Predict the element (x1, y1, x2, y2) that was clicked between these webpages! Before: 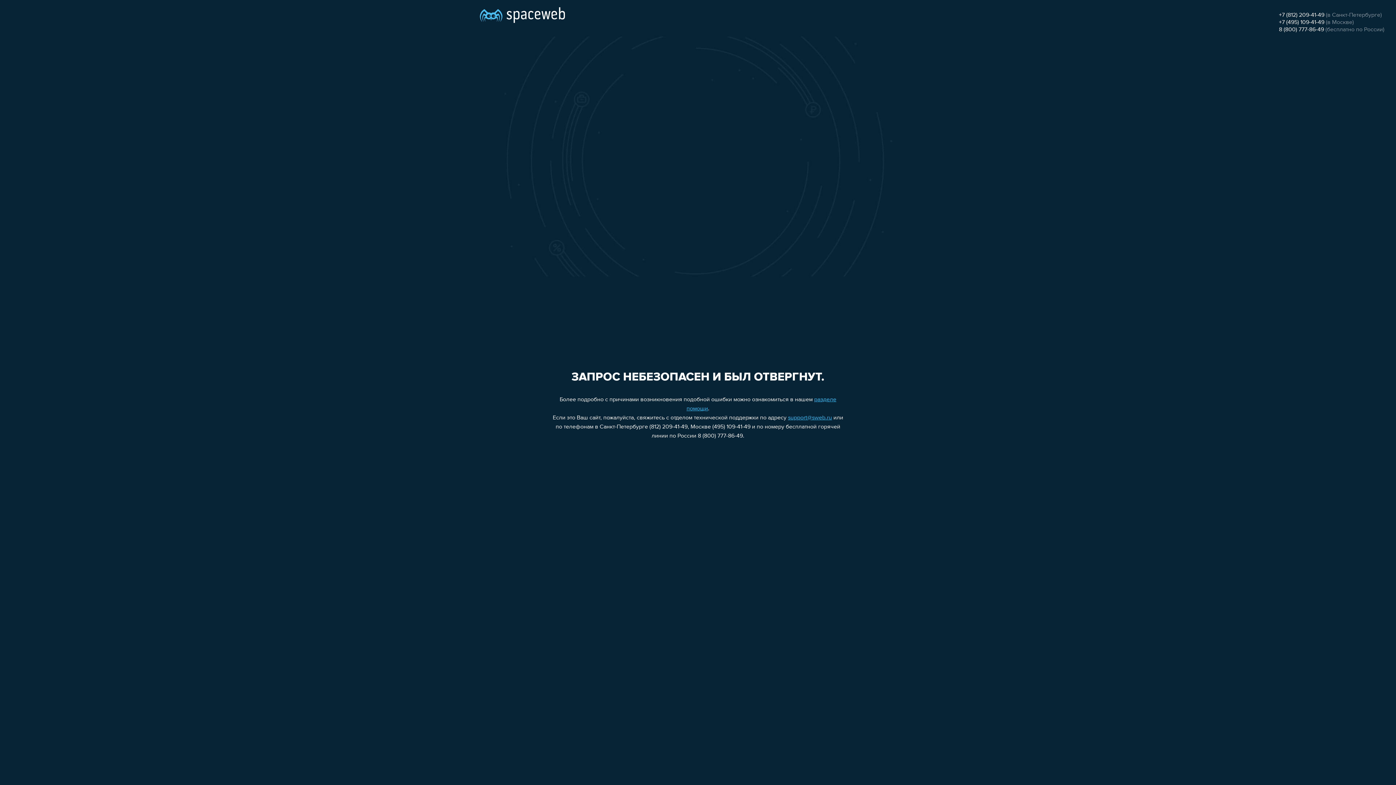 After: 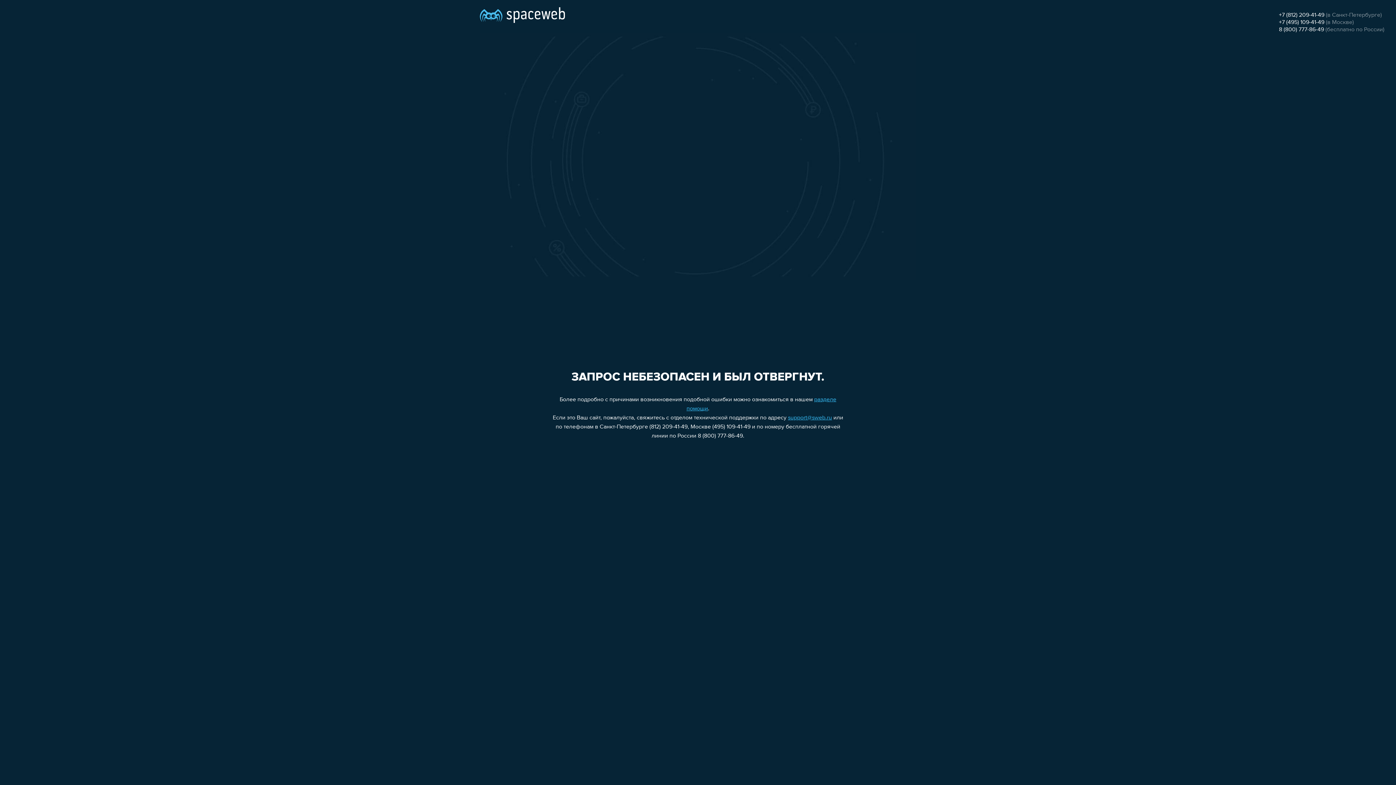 Action: label: 8 (800) 777-86-49 bbox: (1279, 26, 1324, 32)